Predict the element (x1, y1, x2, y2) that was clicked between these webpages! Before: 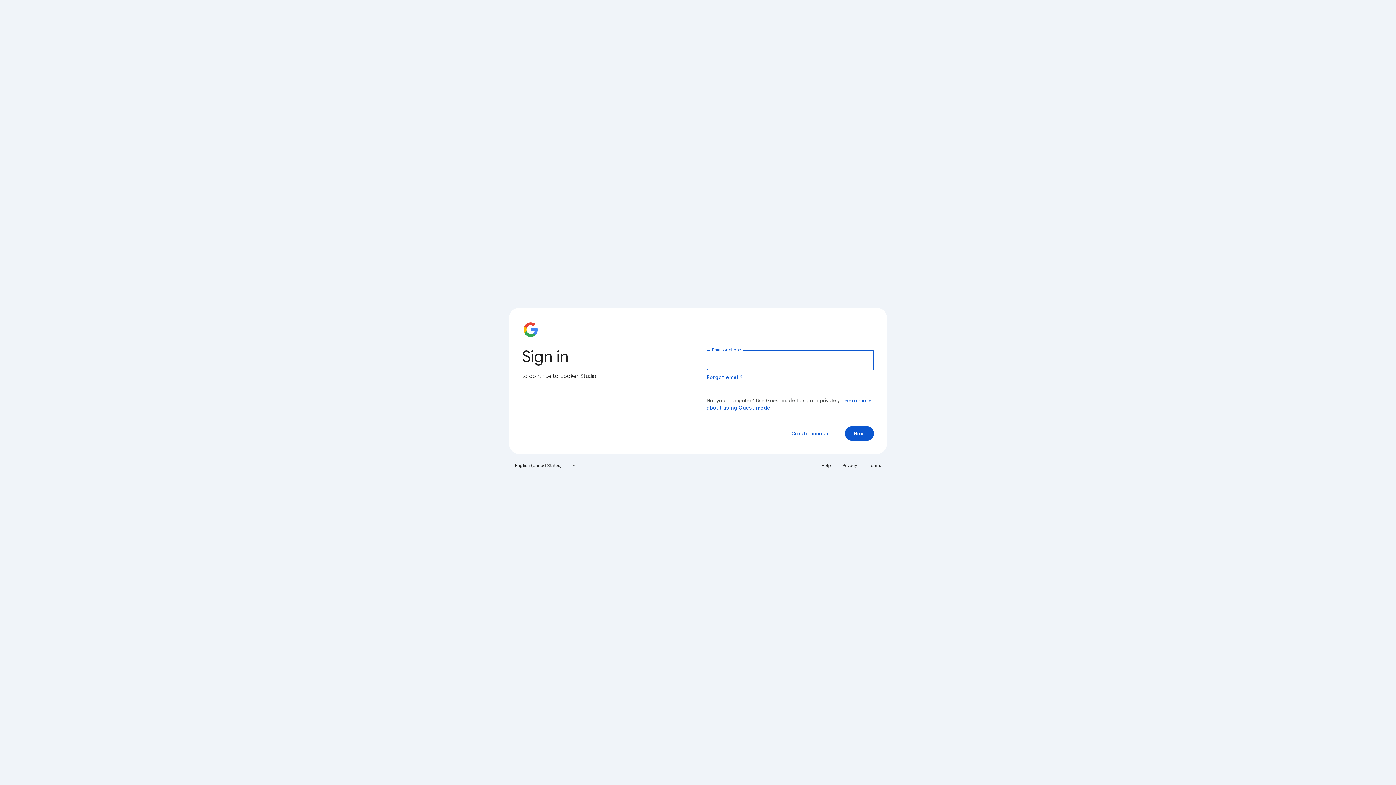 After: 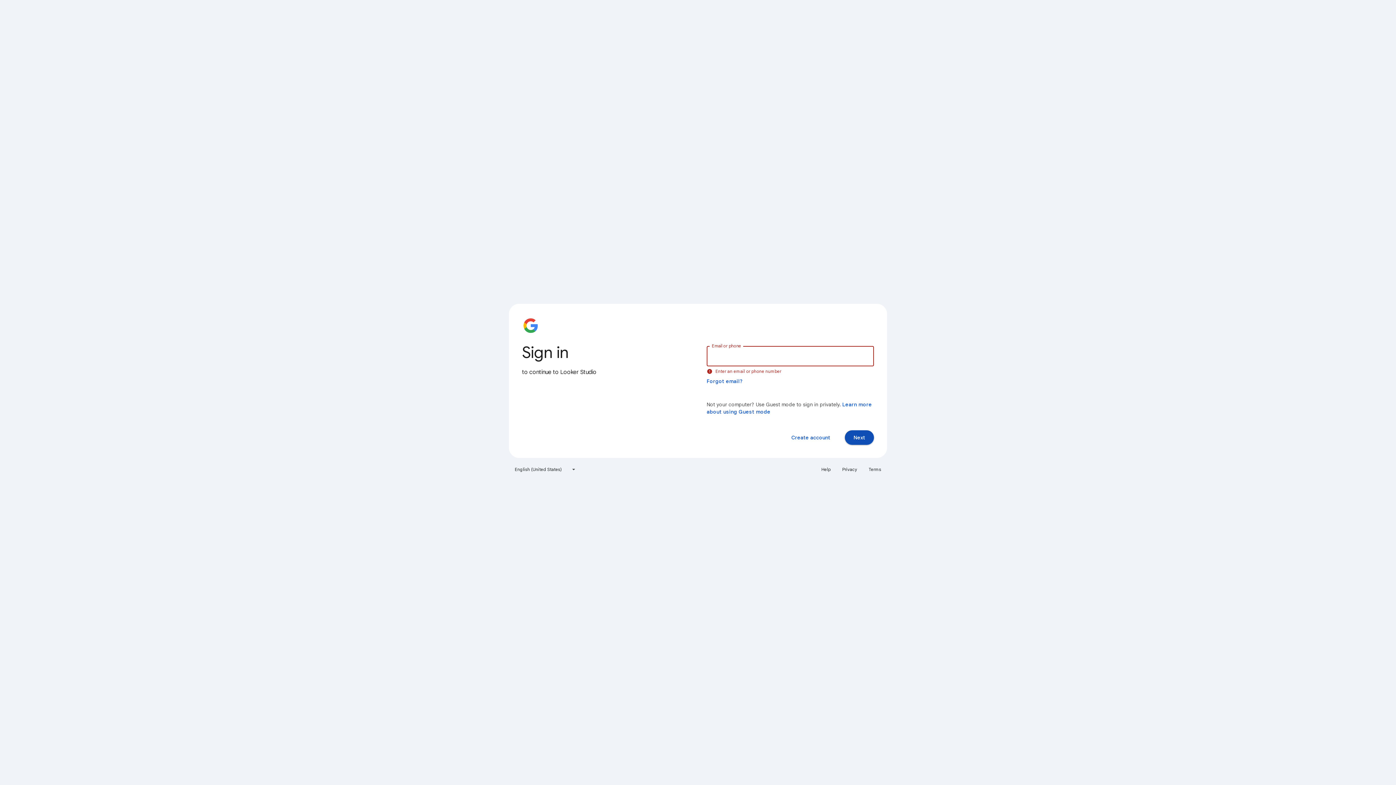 Action: bbox: (845, 426, 874, 441) label: Next